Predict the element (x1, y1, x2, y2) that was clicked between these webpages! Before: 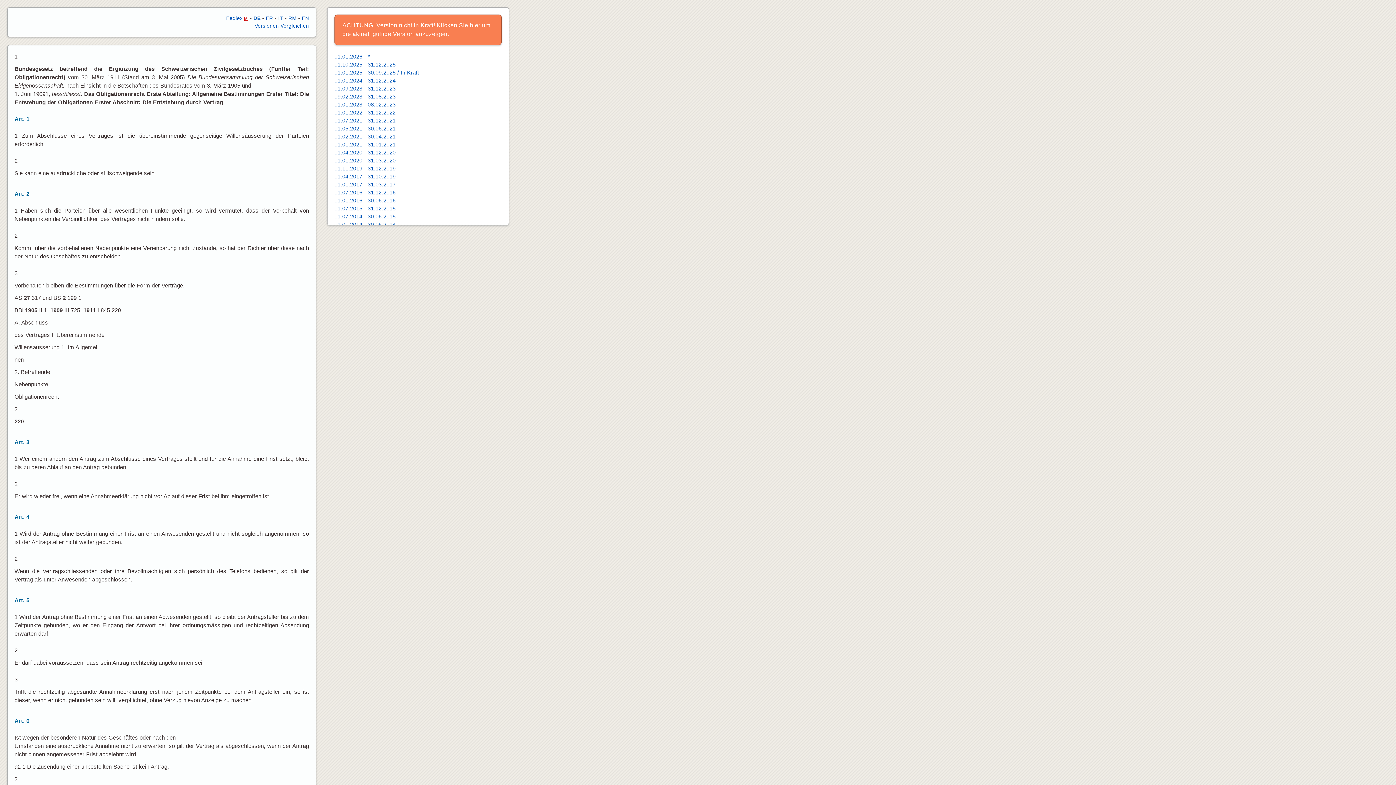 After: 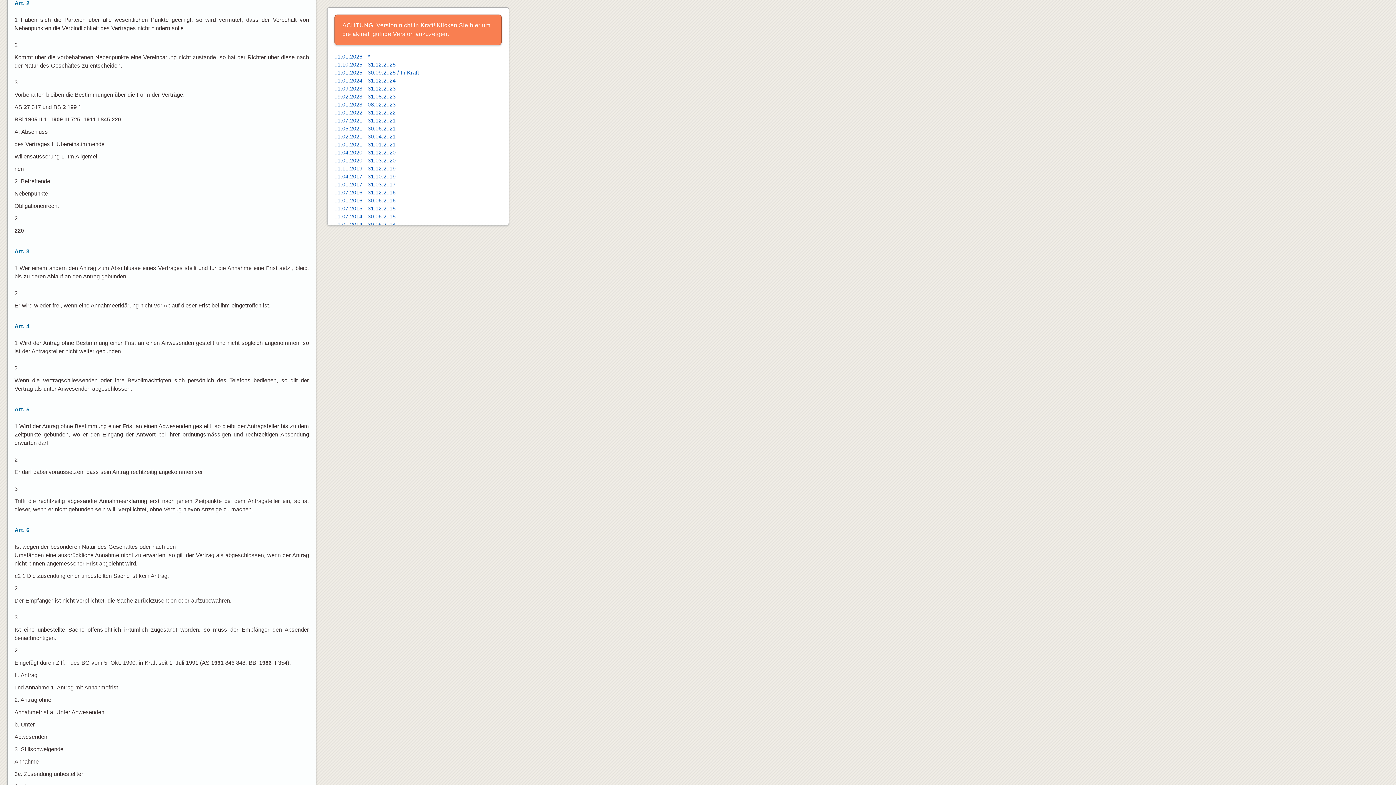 Action: label: Art. 2 bbox: (14, 190, 29, 197)